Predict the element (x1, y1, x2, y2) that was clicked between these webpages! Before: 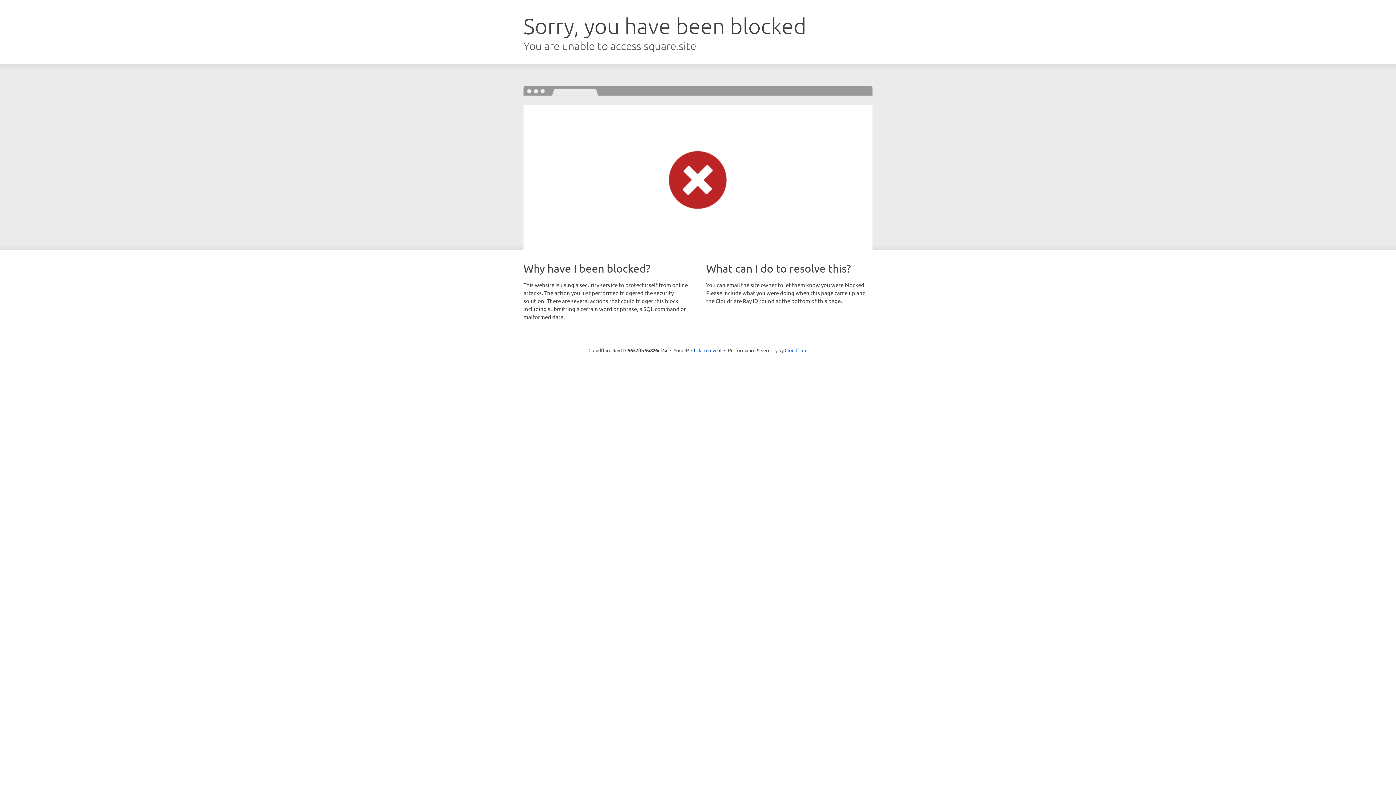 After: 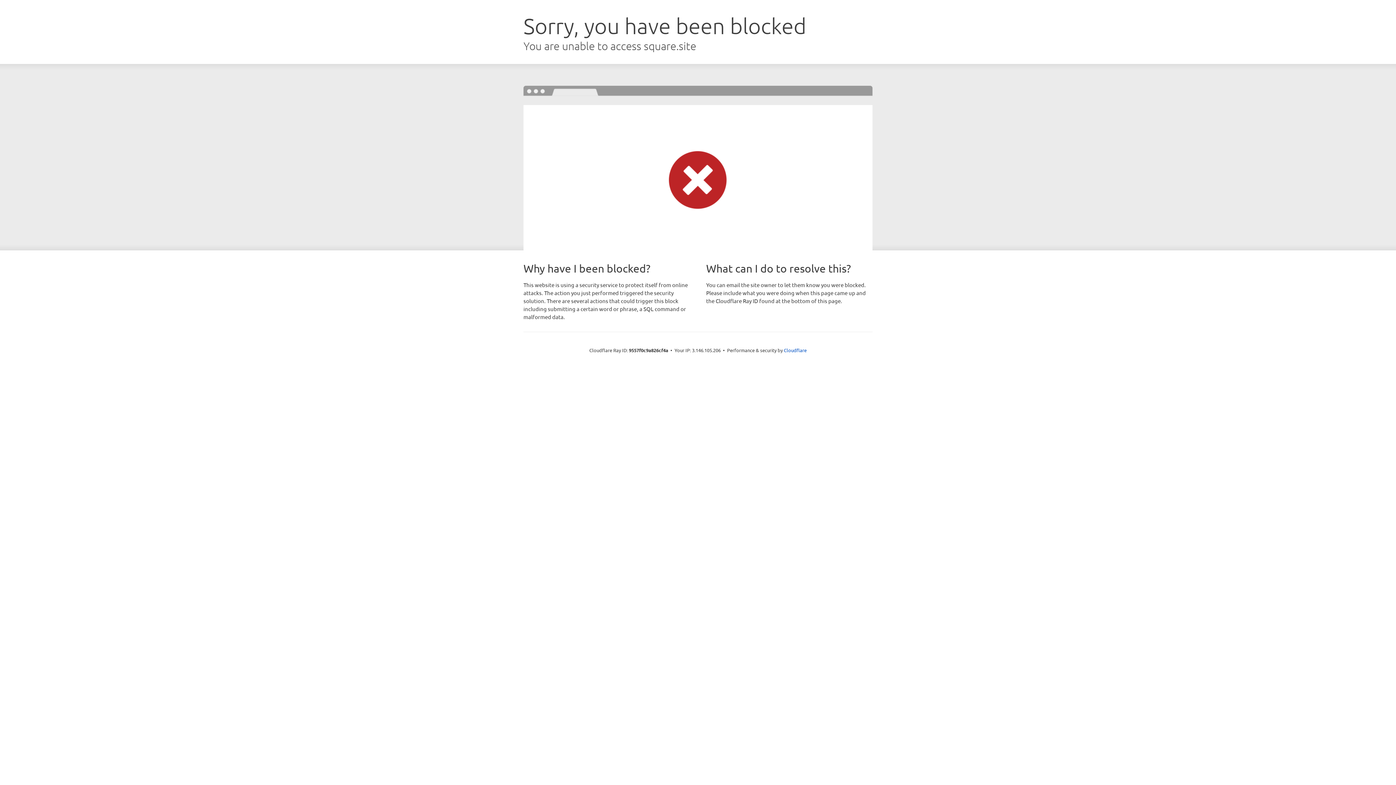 Action: label: Click to reveal bbox: (691, 346, 721, 353)